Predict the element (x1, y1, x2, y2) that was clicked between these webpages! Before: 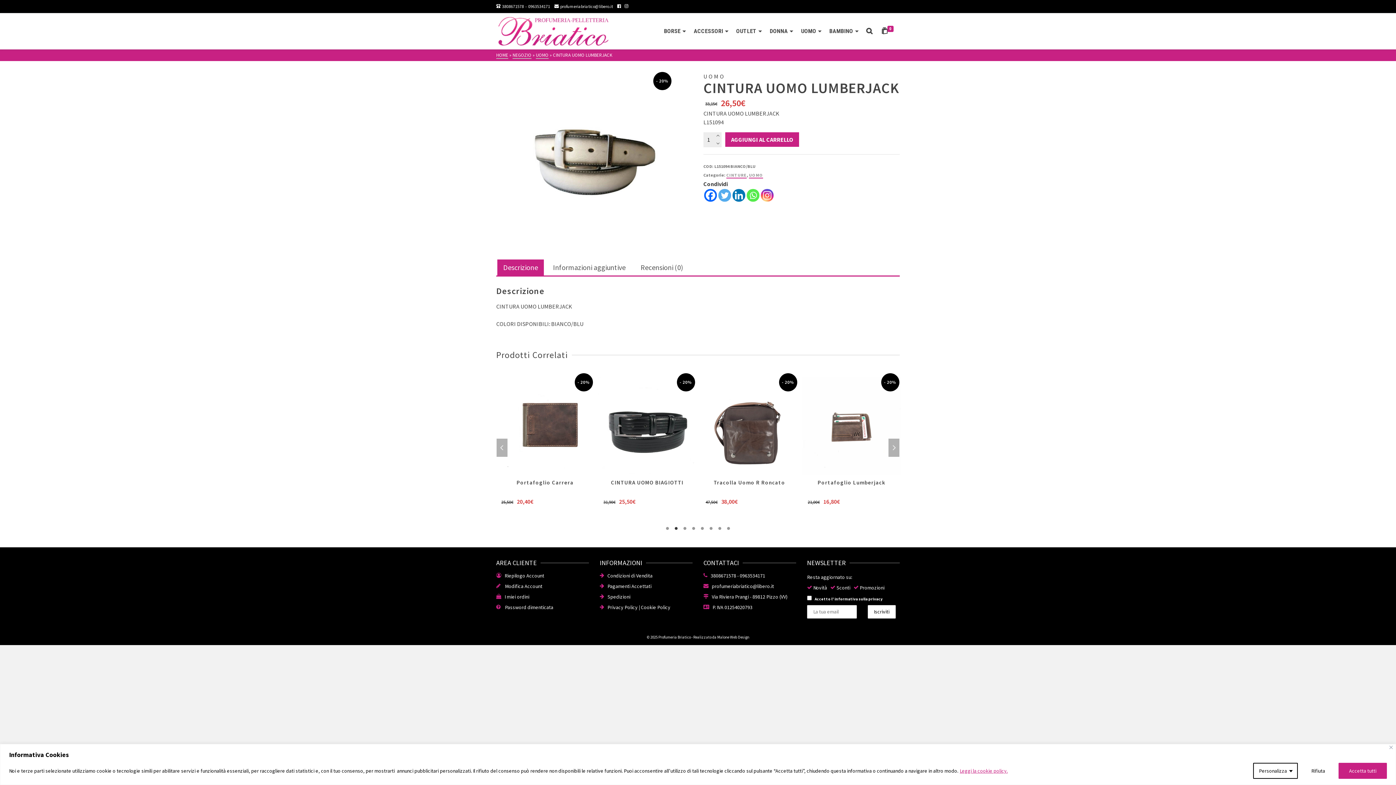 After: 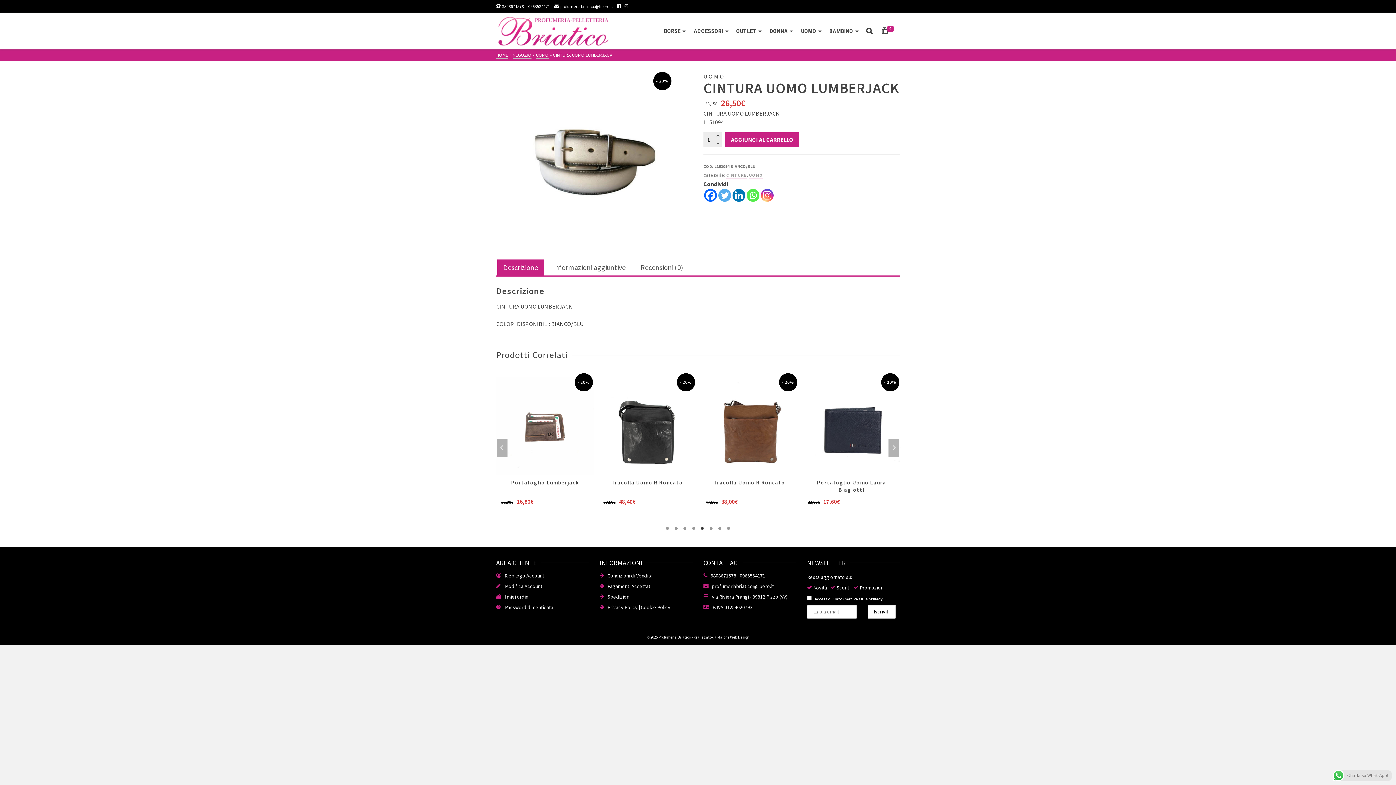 Action: label: Rifiuta bbox: (1301, 763, 1336, 779)